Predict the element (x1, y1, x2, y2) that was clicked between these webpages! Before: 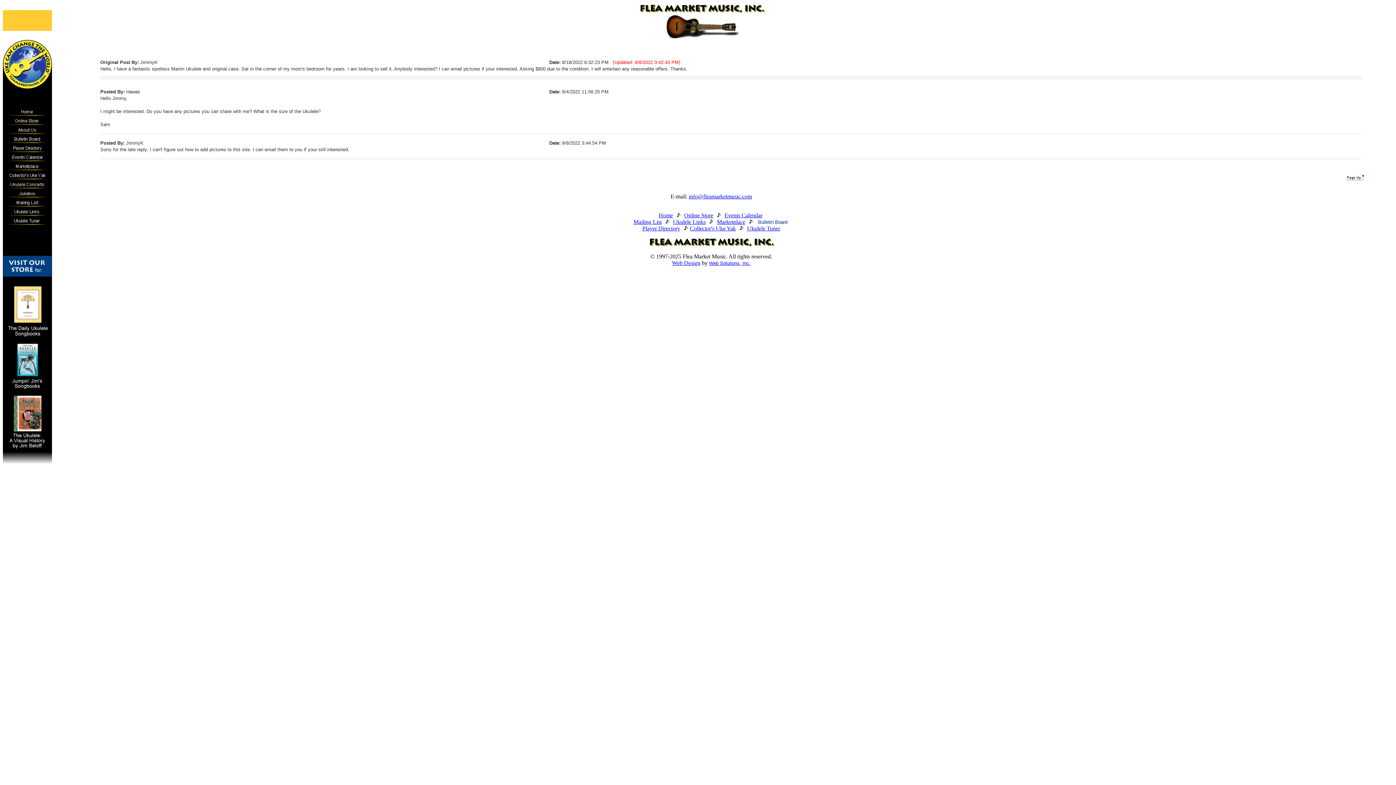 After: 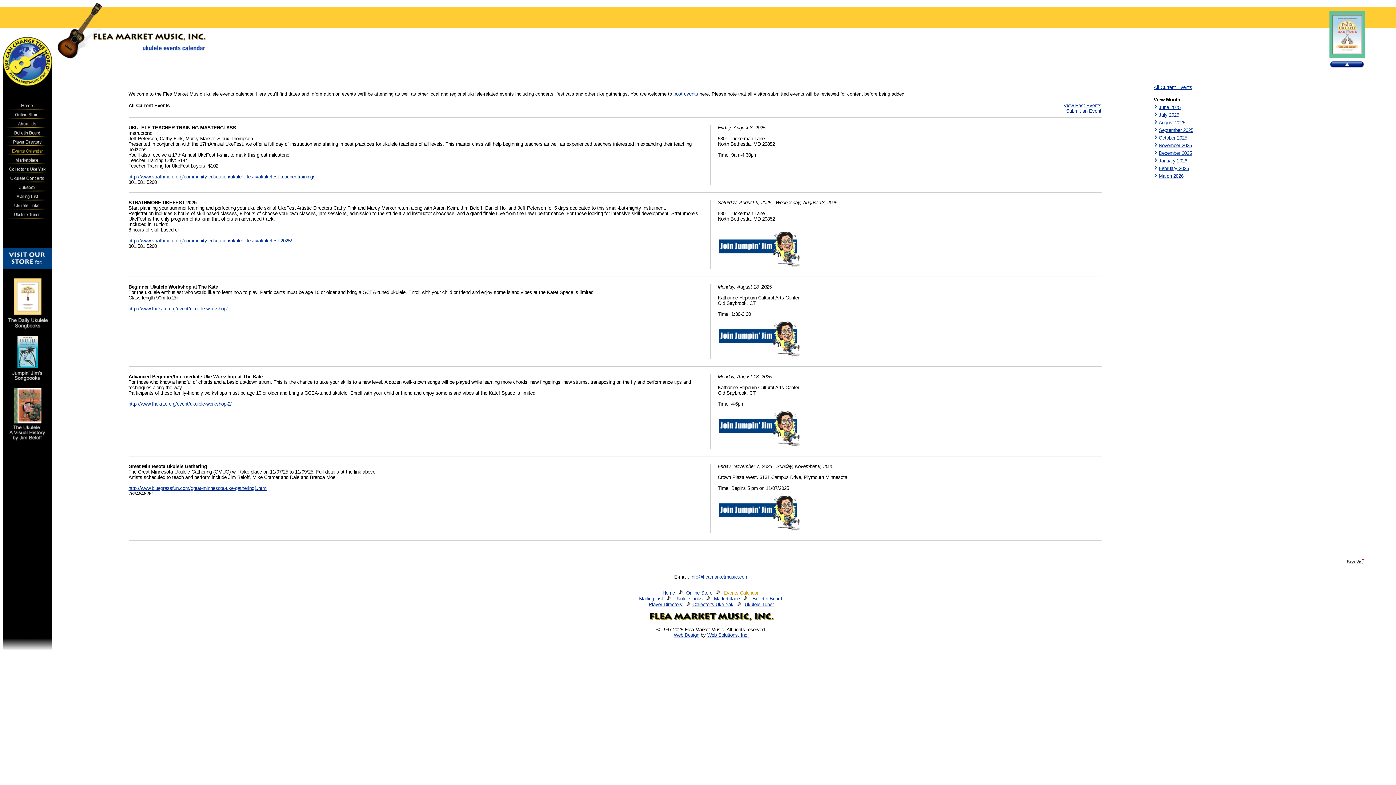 Action: bbox: (6, 157, 48, 163)